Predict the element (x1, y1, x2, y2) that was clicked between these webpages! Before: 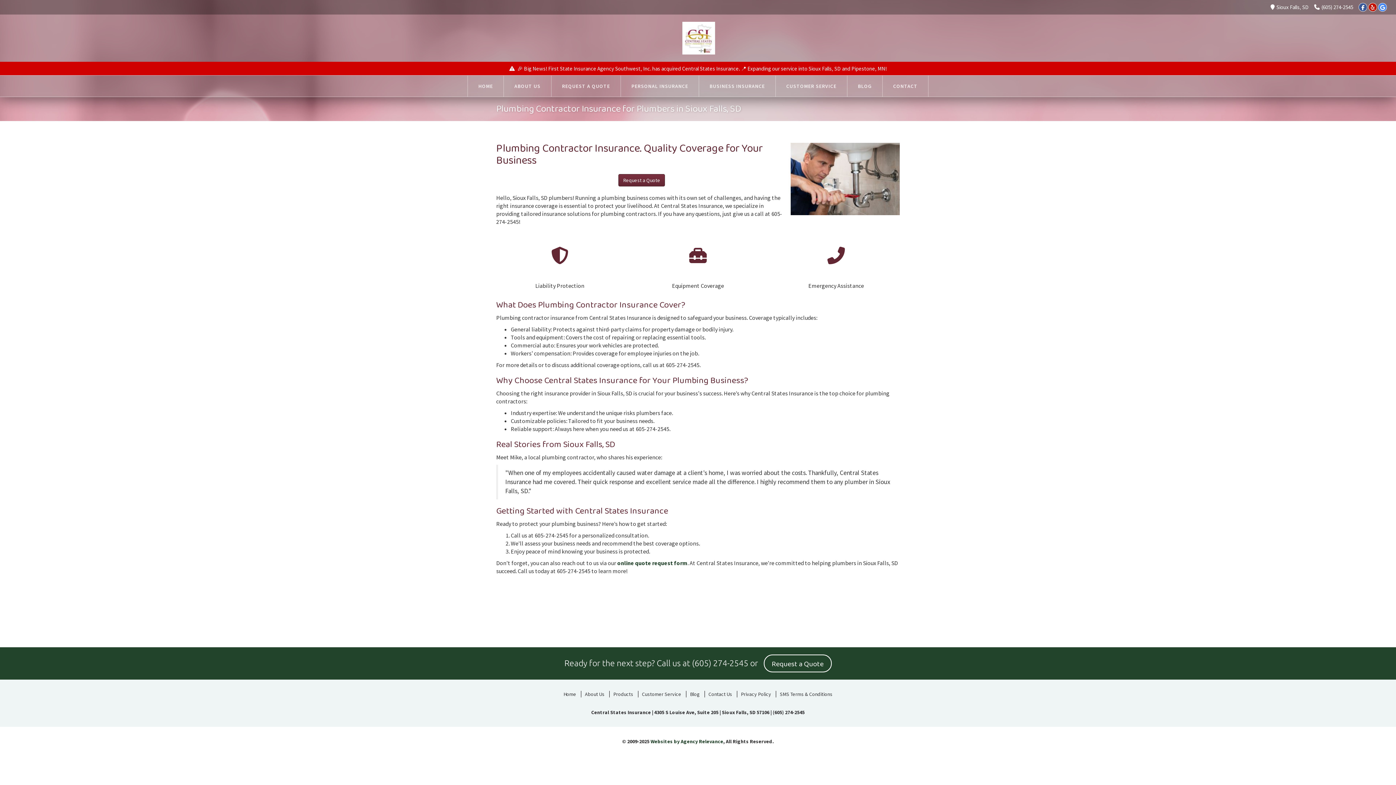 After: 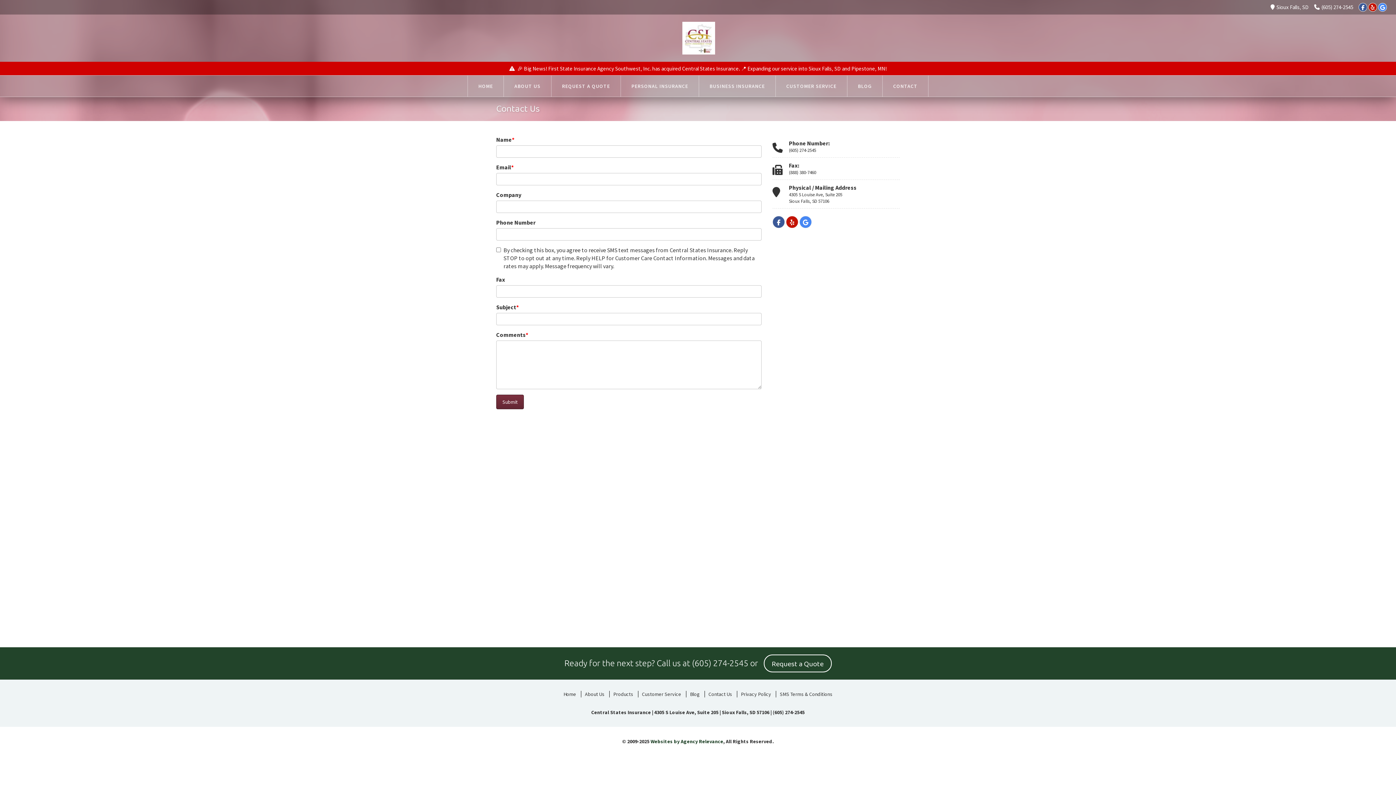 Action: label: Contact Us bbox: (704, 691, 736, 697)